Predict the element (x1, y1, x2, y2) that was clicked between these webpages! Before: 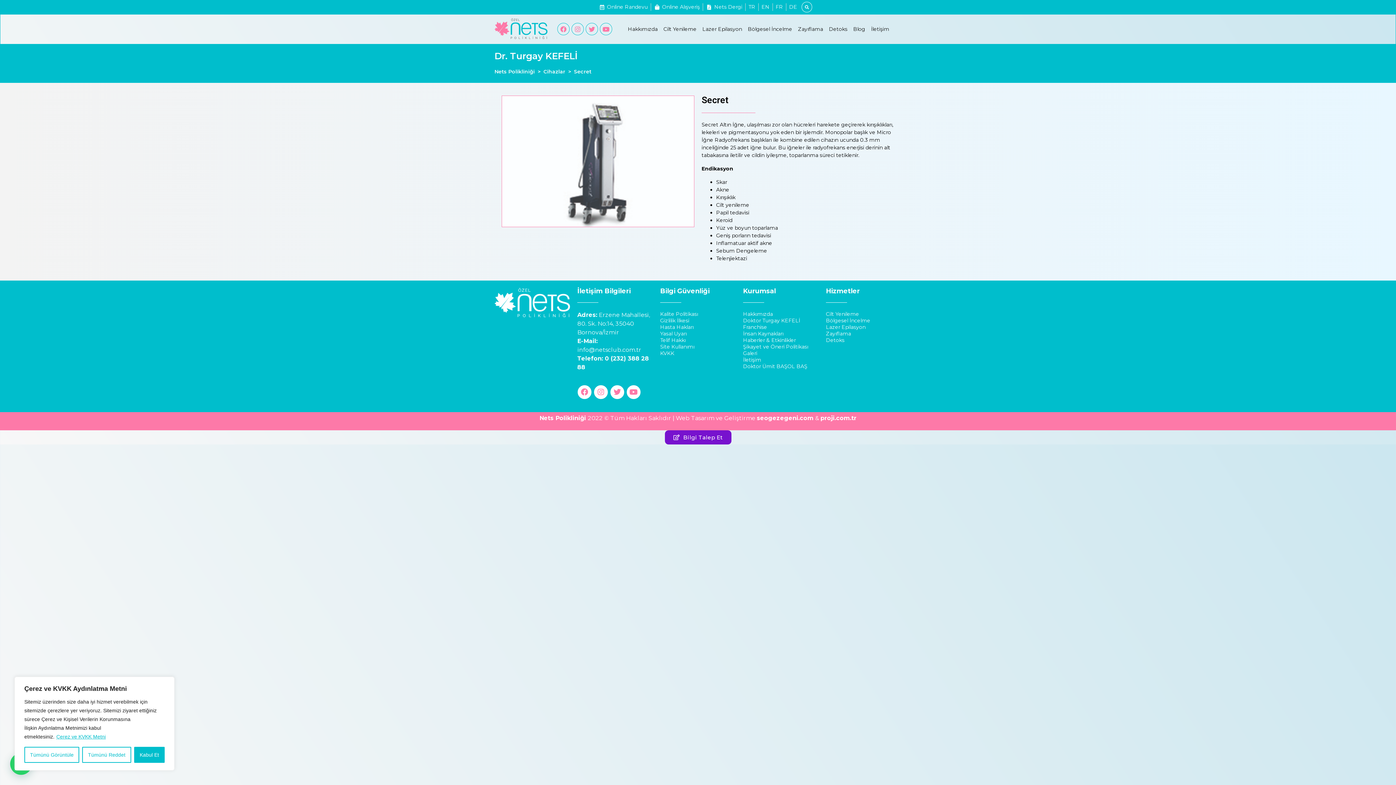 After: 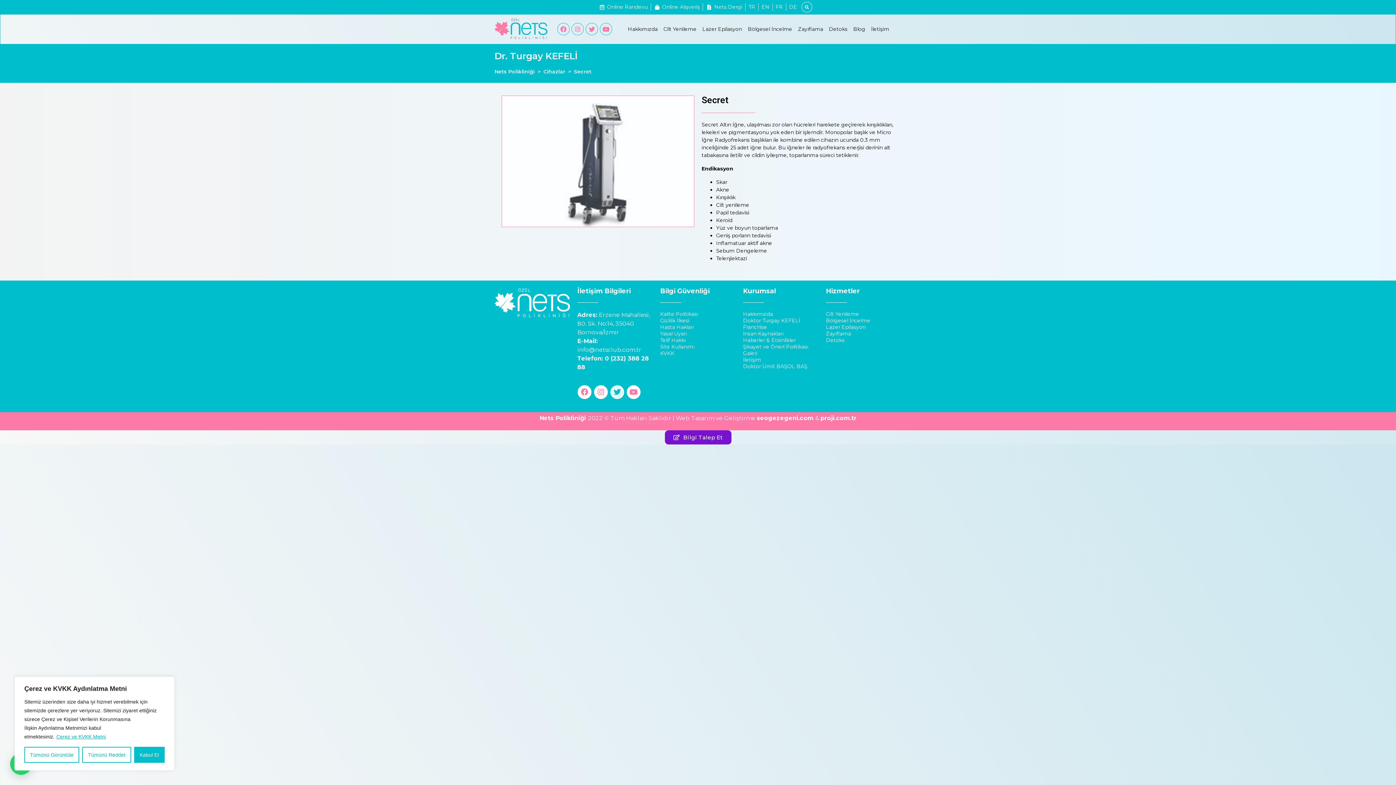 Action: label: Twitter bbox: (610, 385, 624, 399)